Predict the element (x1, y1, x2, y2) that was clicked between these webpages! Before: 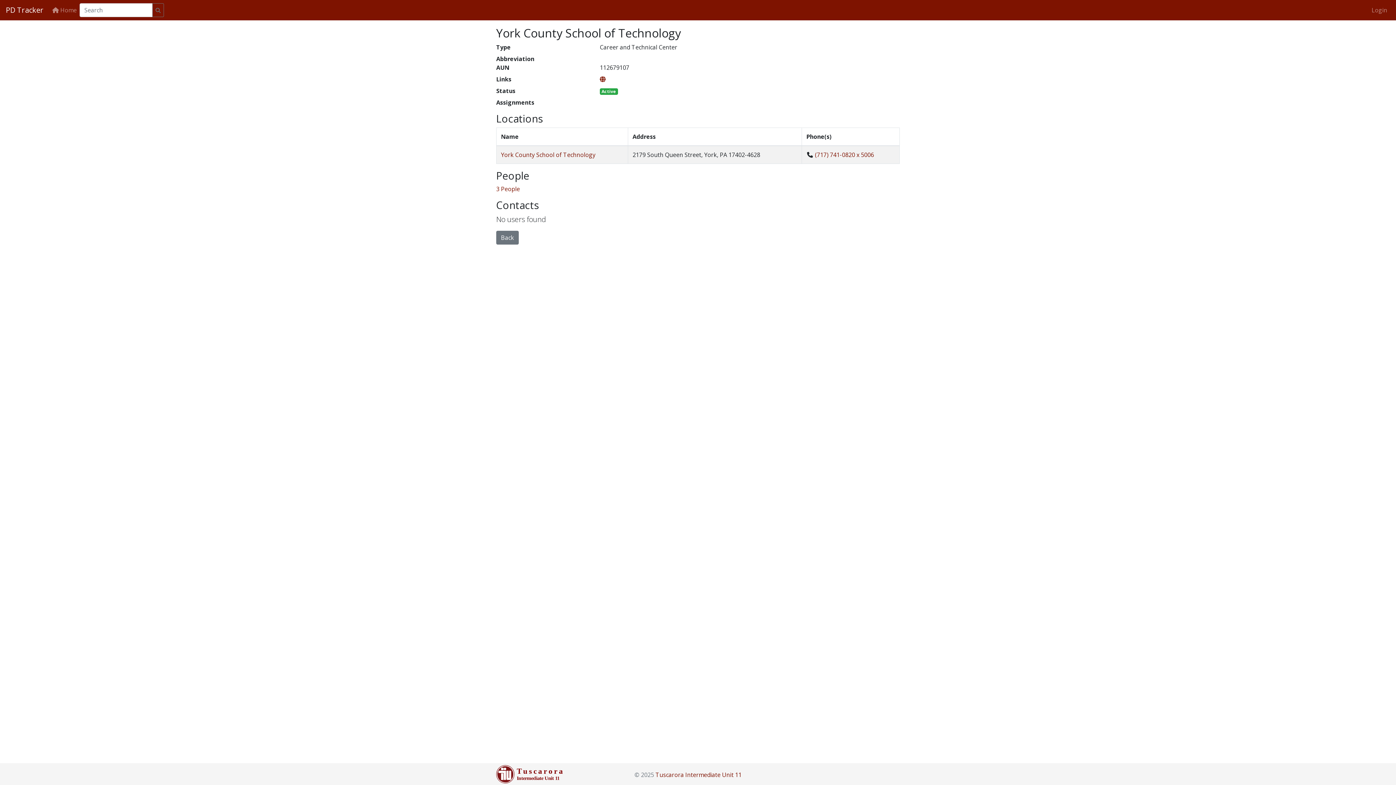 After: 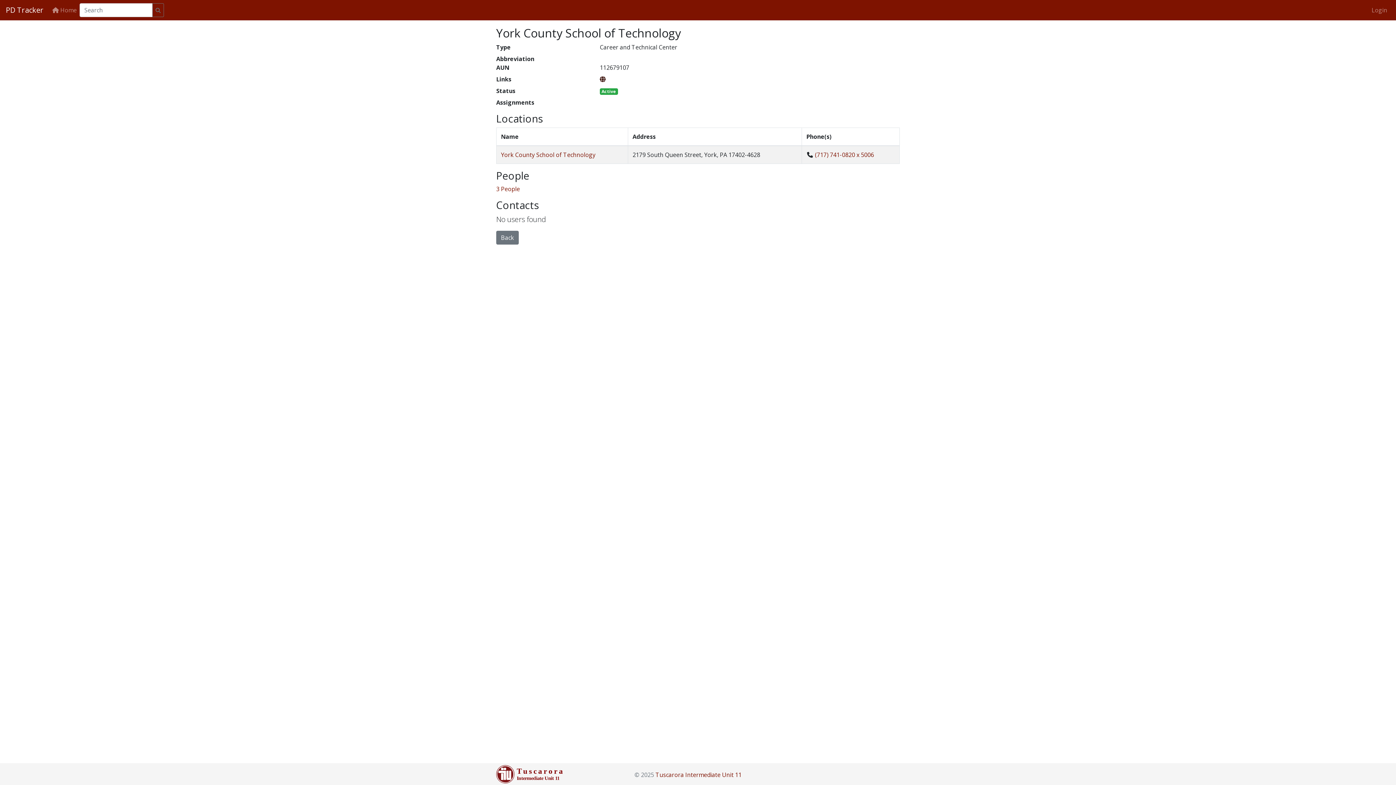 Action: bbox: (600, 75, 605, 83)